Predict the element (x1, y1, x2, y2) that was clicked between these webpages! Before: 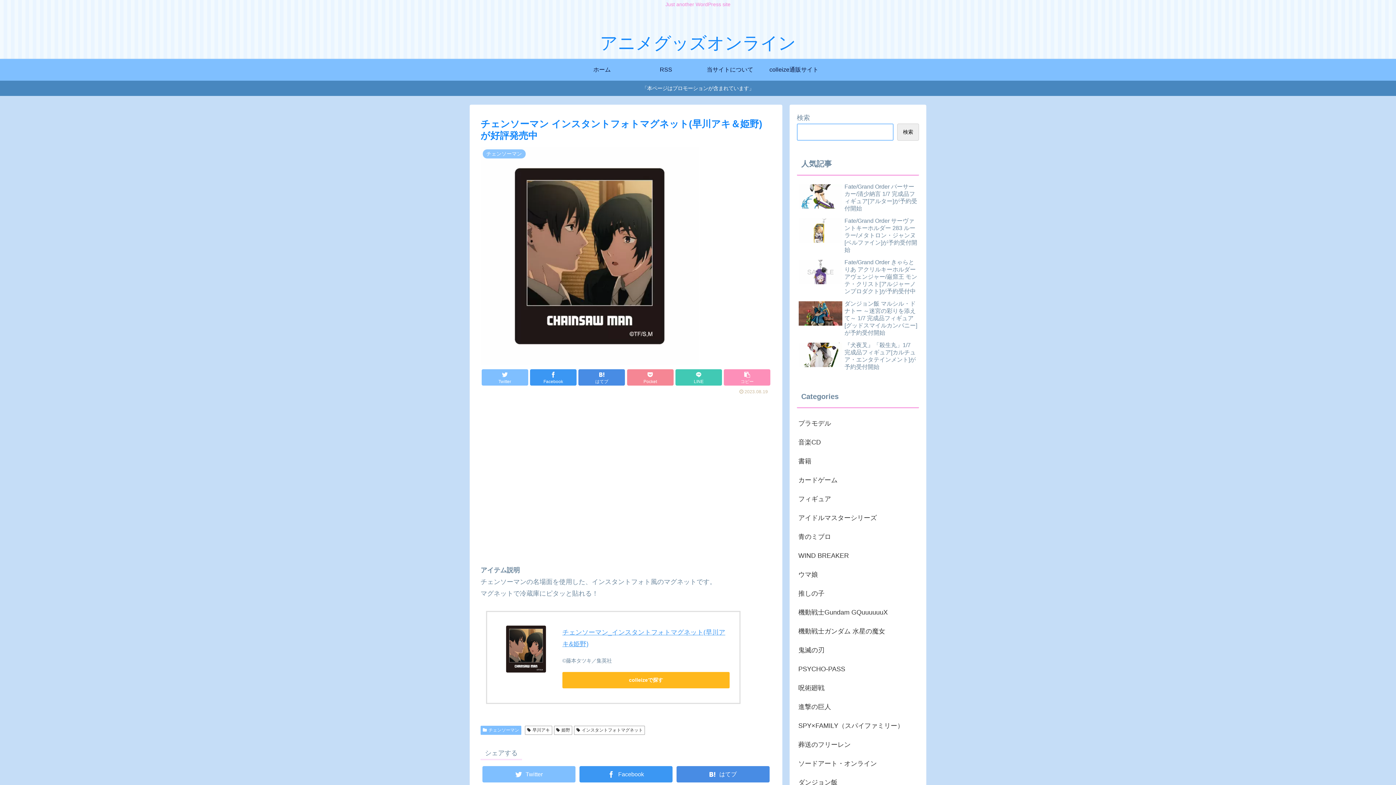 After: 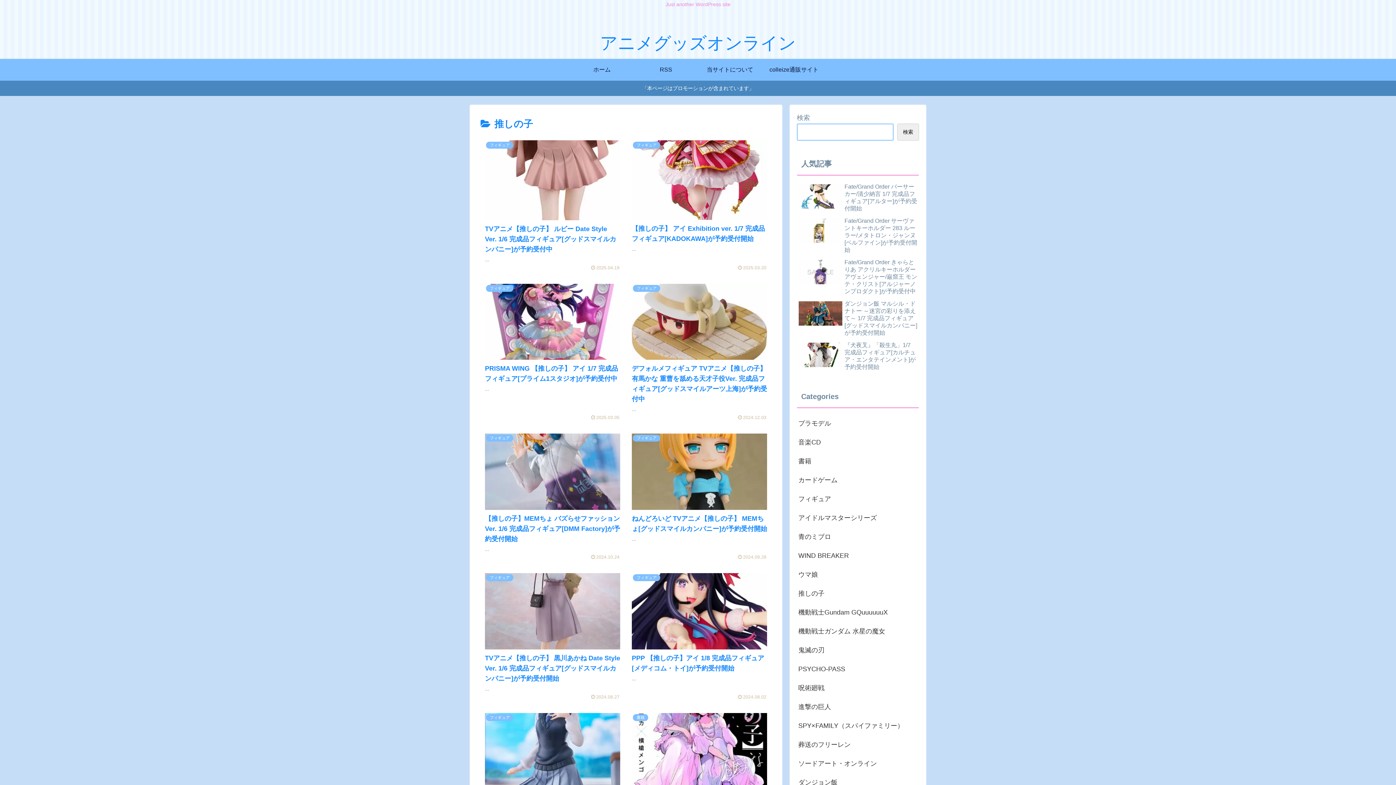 Action: label: 推しの子 bbox: (797, 584, 919, 603)